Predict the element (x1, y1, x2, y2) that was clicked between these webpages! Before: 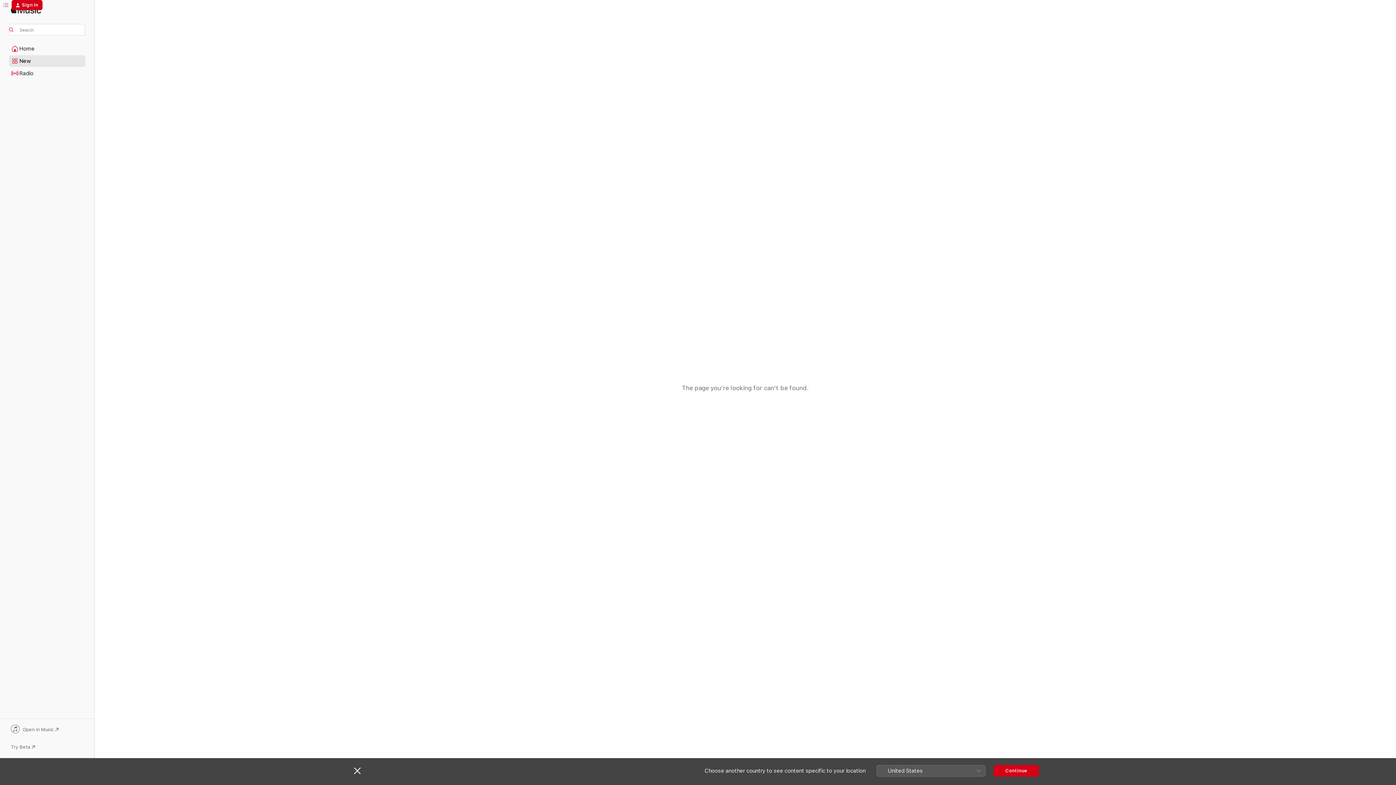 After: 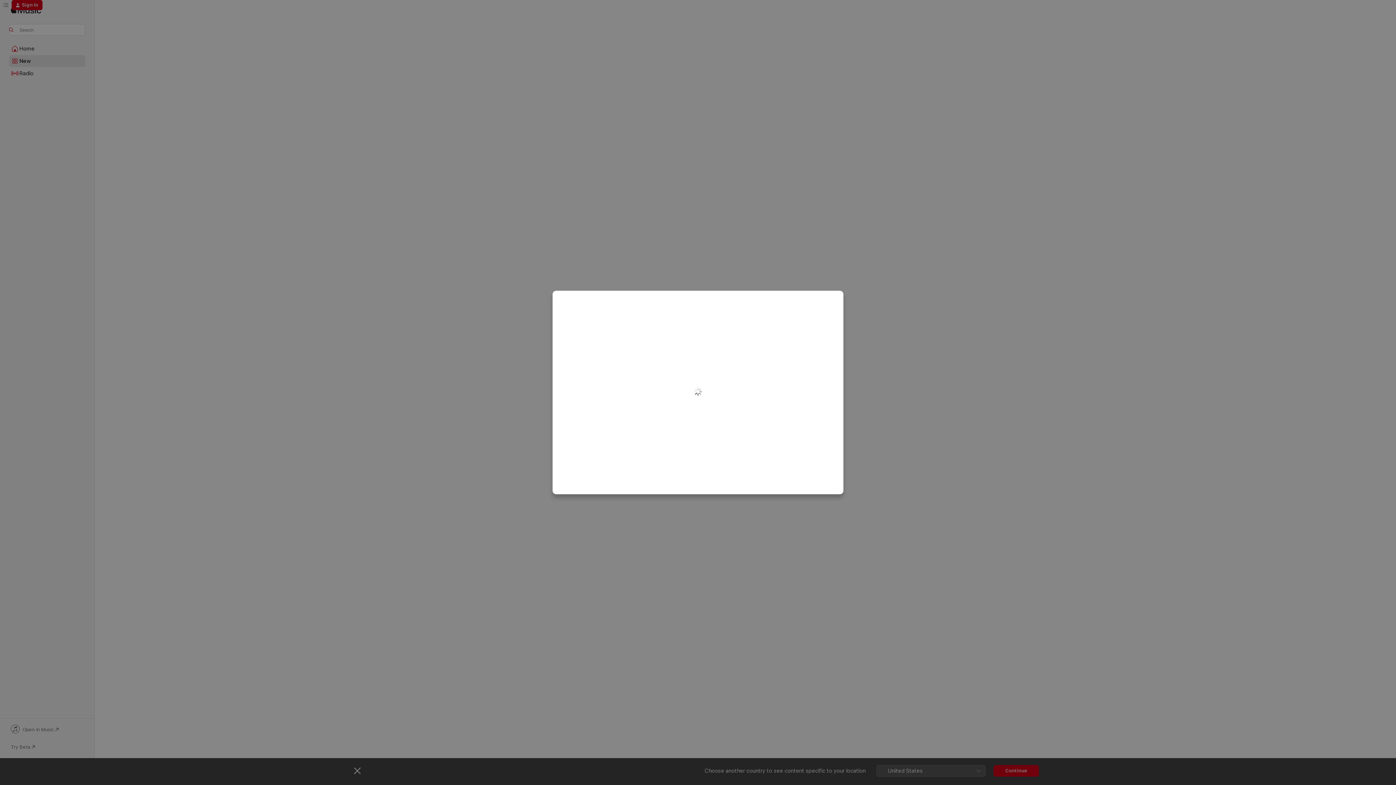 Action: label: Sign In bbox: (11, 0, 42, 10)